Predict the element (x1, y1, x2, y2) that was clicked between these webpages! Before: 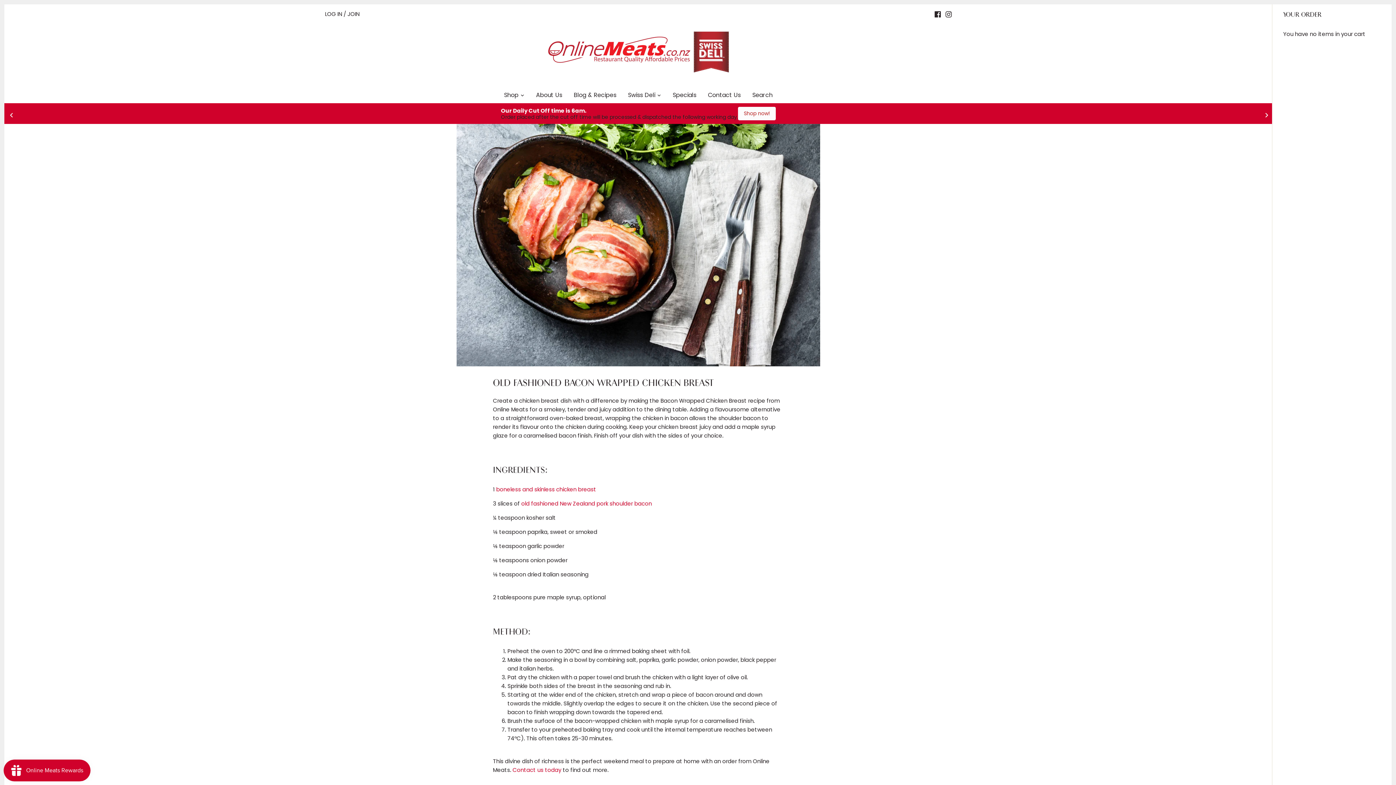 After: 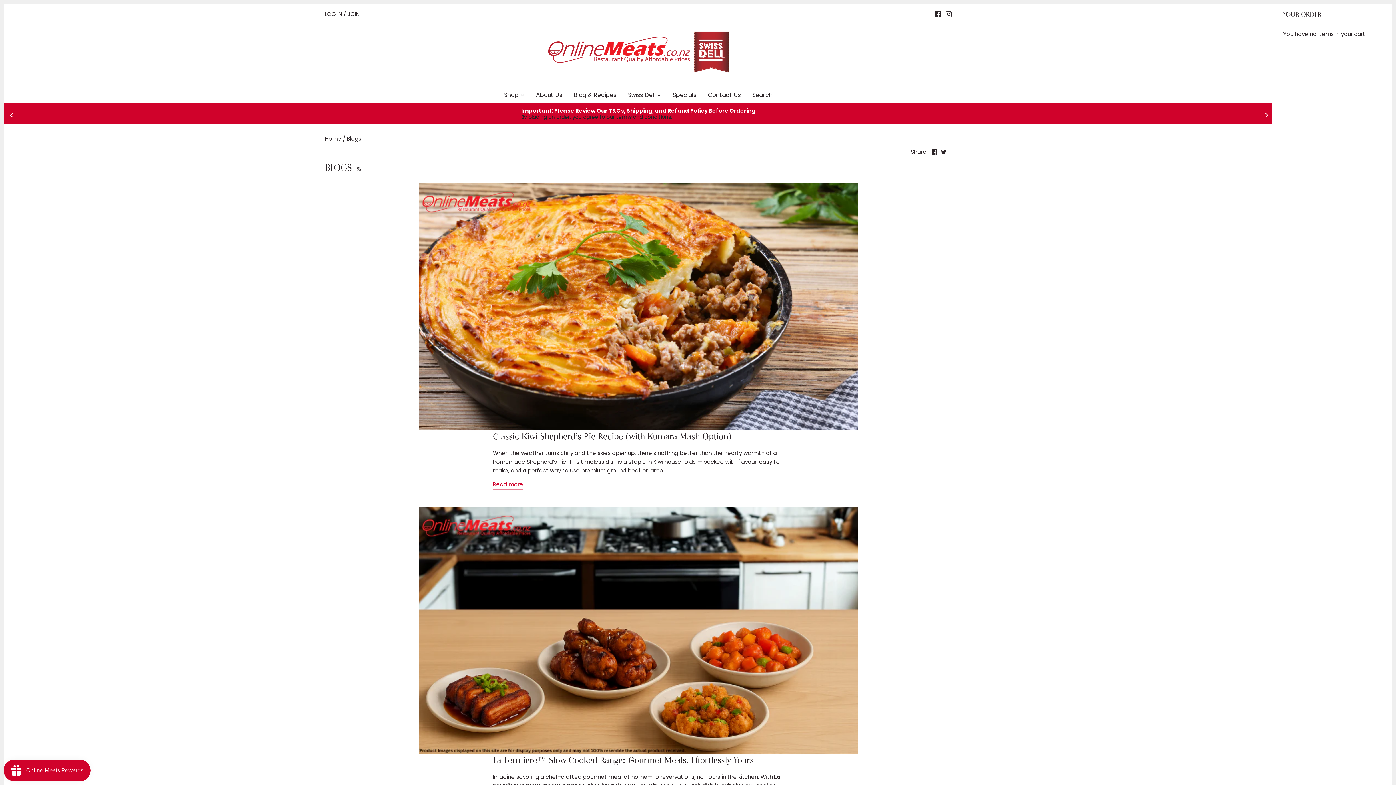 Action: label: Blog & Recipes bbox: (568, 89, 622, 103)